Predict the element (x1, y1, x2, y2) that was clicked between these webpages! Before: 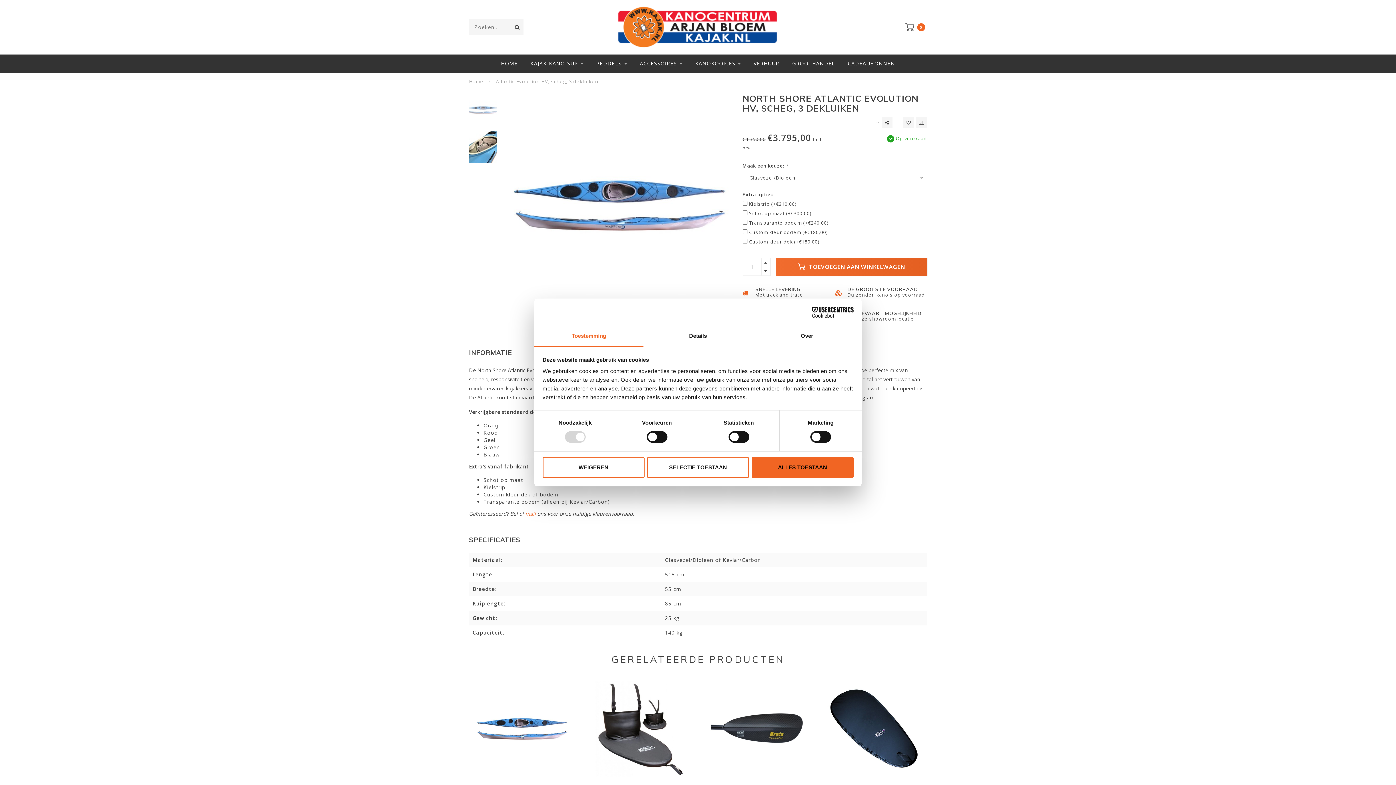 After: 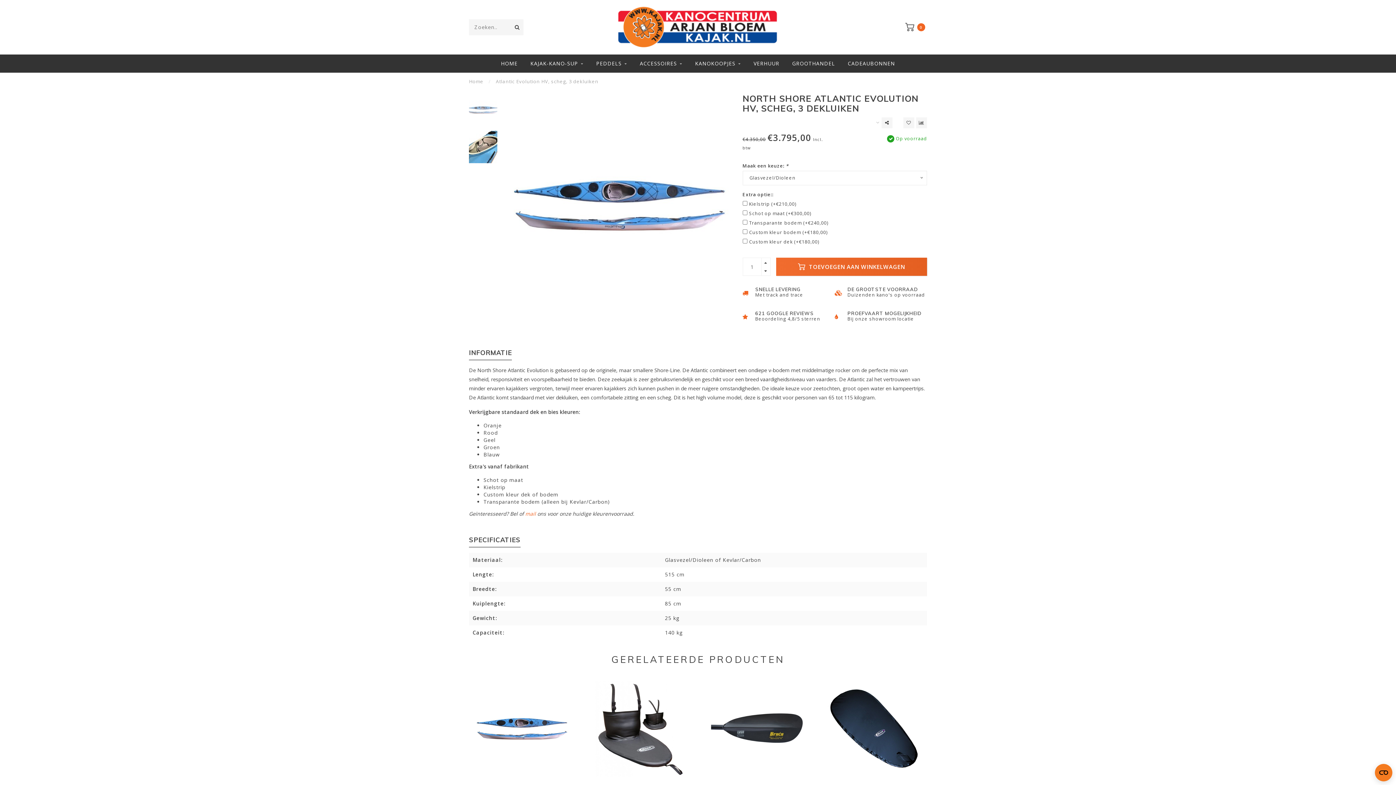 Action: bbox: (647, 457, 749, 478) label: SELECTIE TOESTAAN